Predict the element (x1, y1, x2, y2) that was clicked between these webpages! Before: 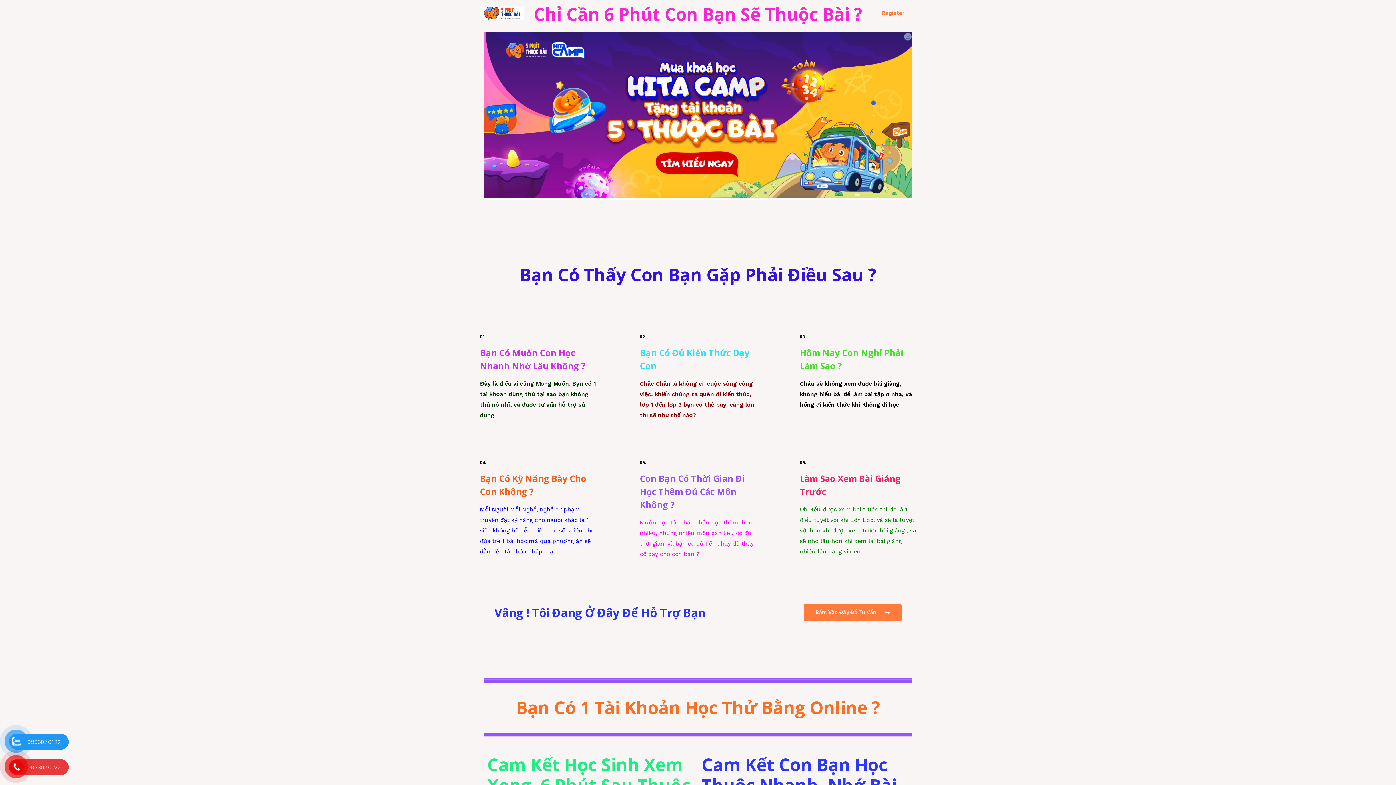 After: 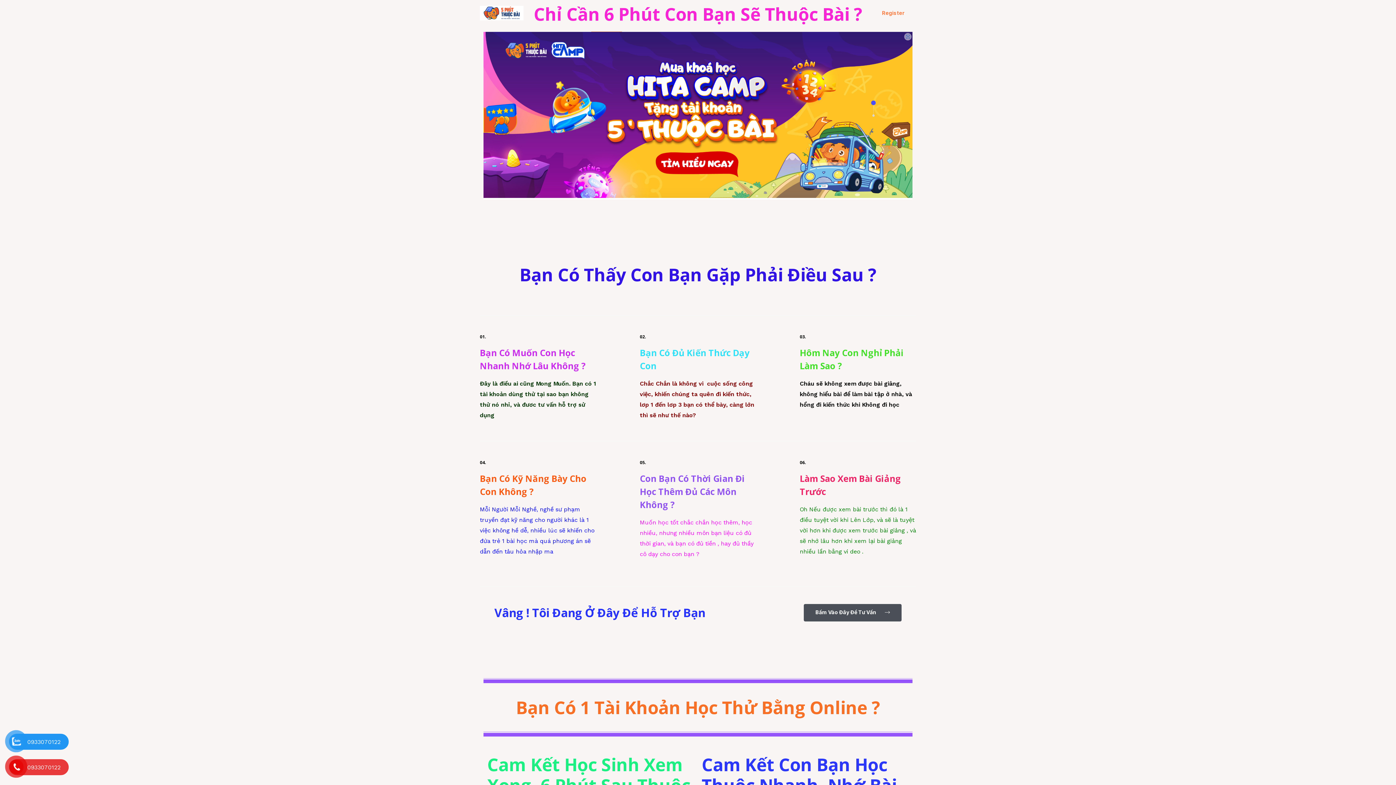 Action: bbox: (803, 604, 901, 621) label: Bấm Vào Đây Để Tư Vấn